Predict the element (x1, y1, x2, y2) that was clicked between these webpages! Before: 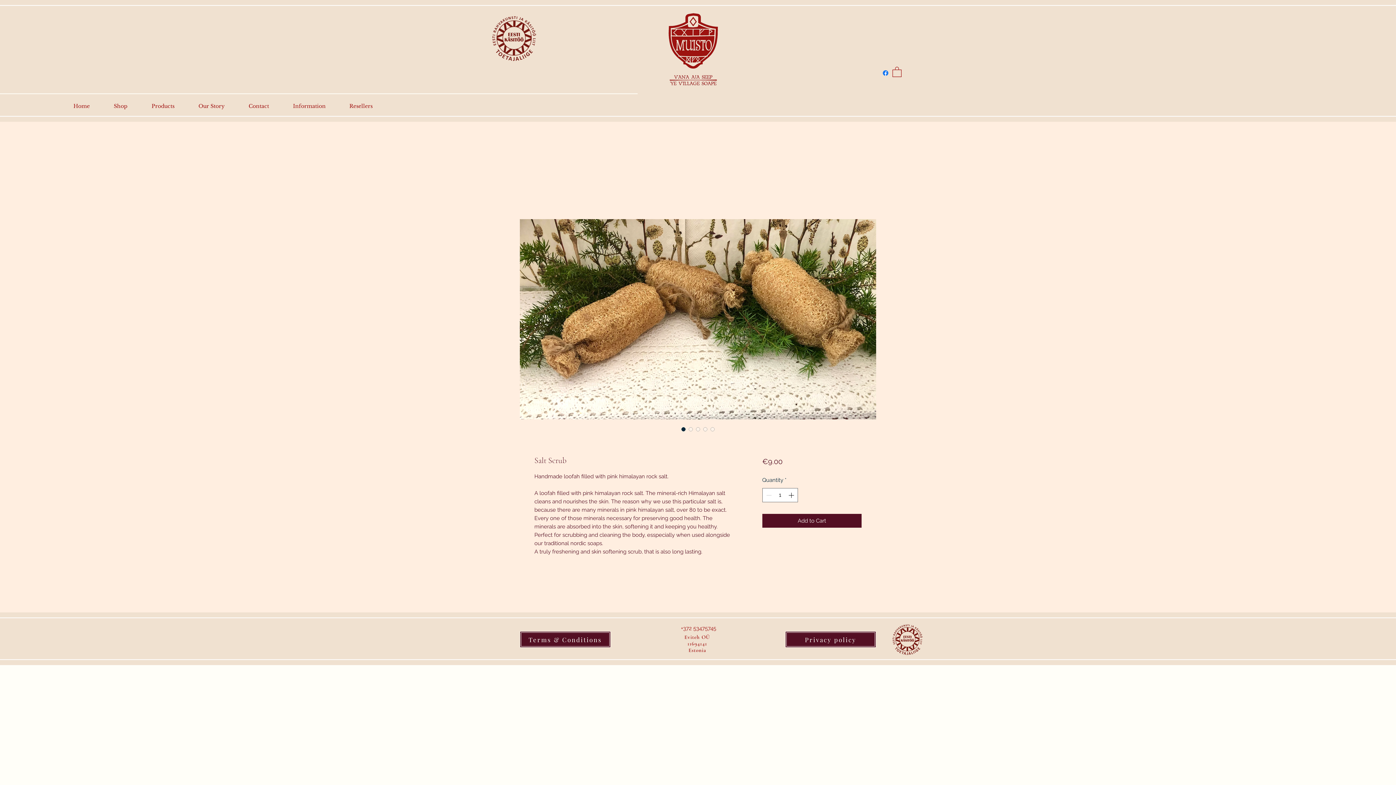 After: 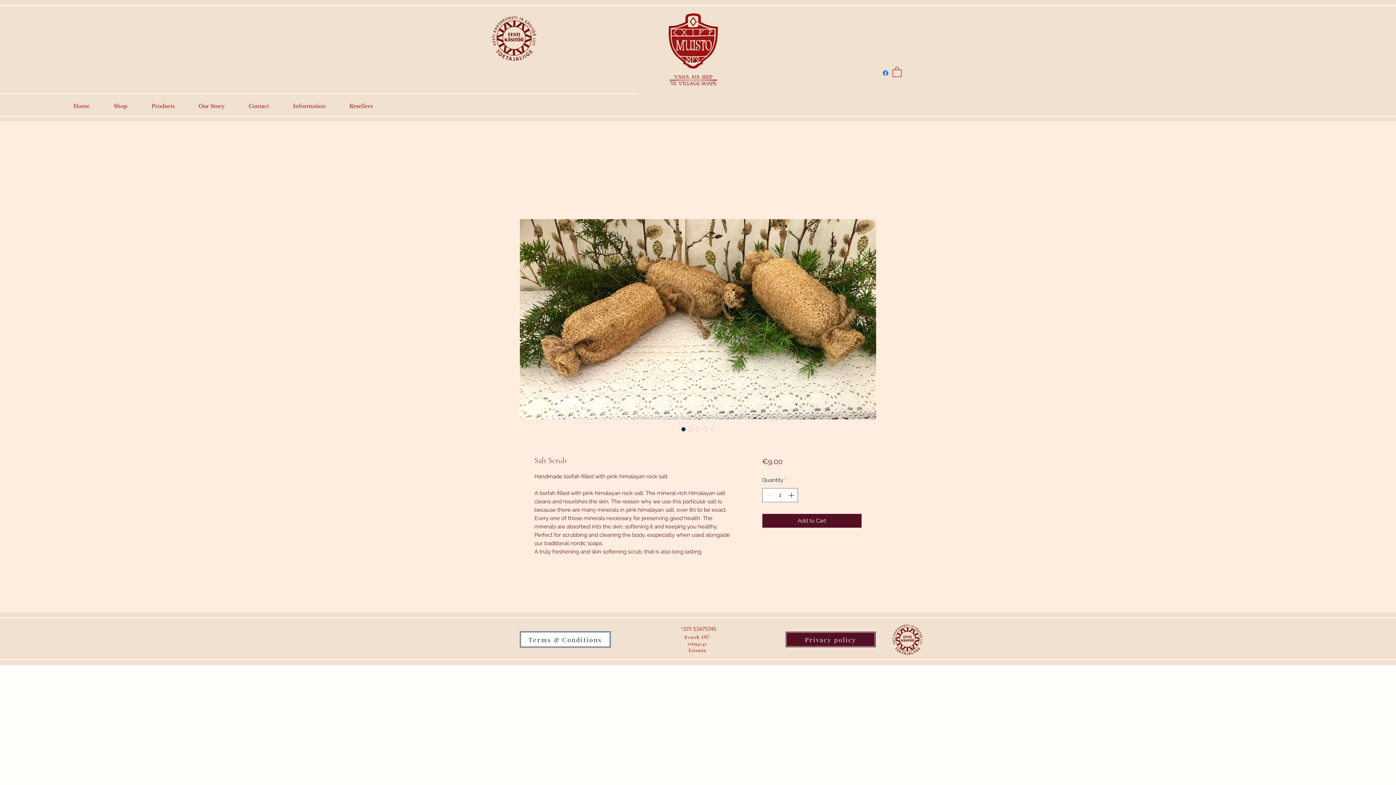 Action: label: Terms & Conditions bbox: (520, 631, 610, 648)